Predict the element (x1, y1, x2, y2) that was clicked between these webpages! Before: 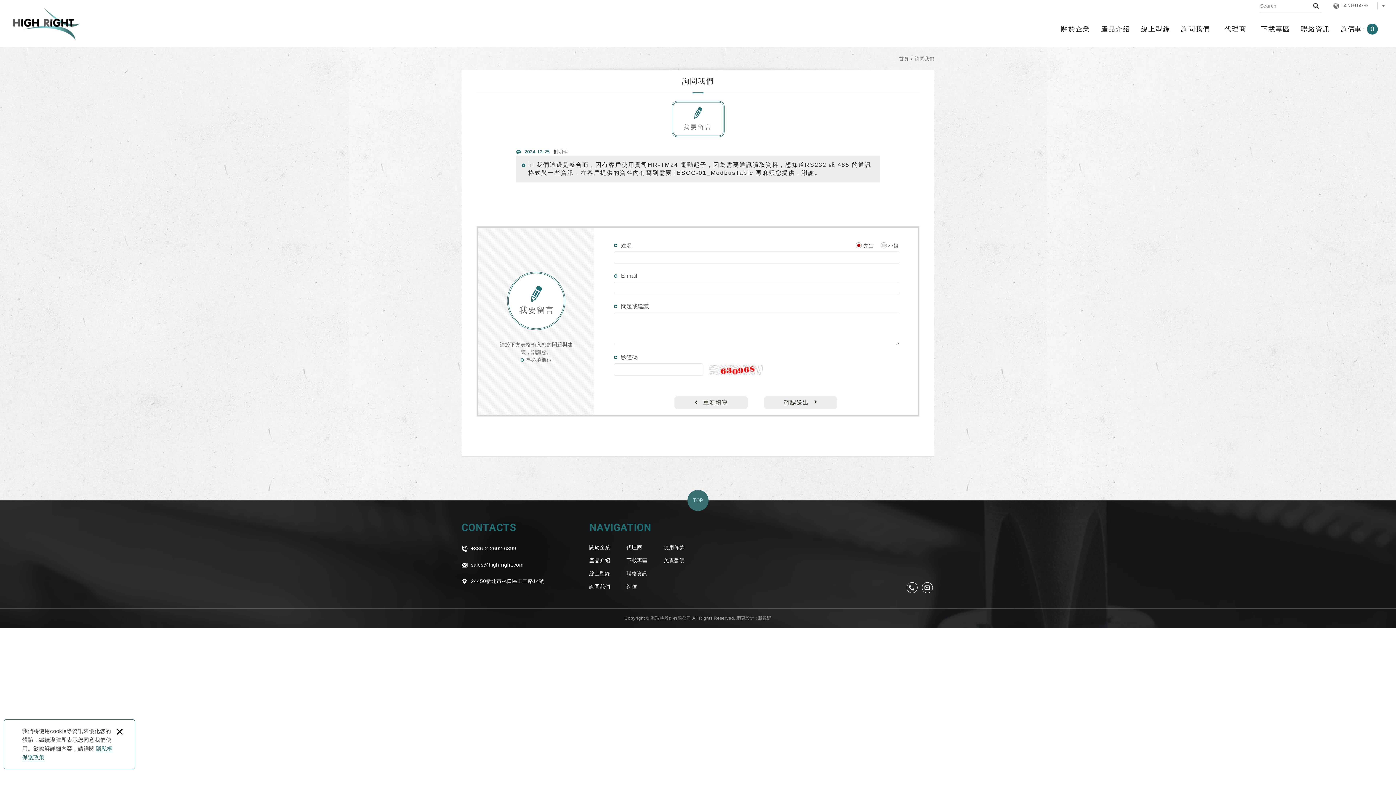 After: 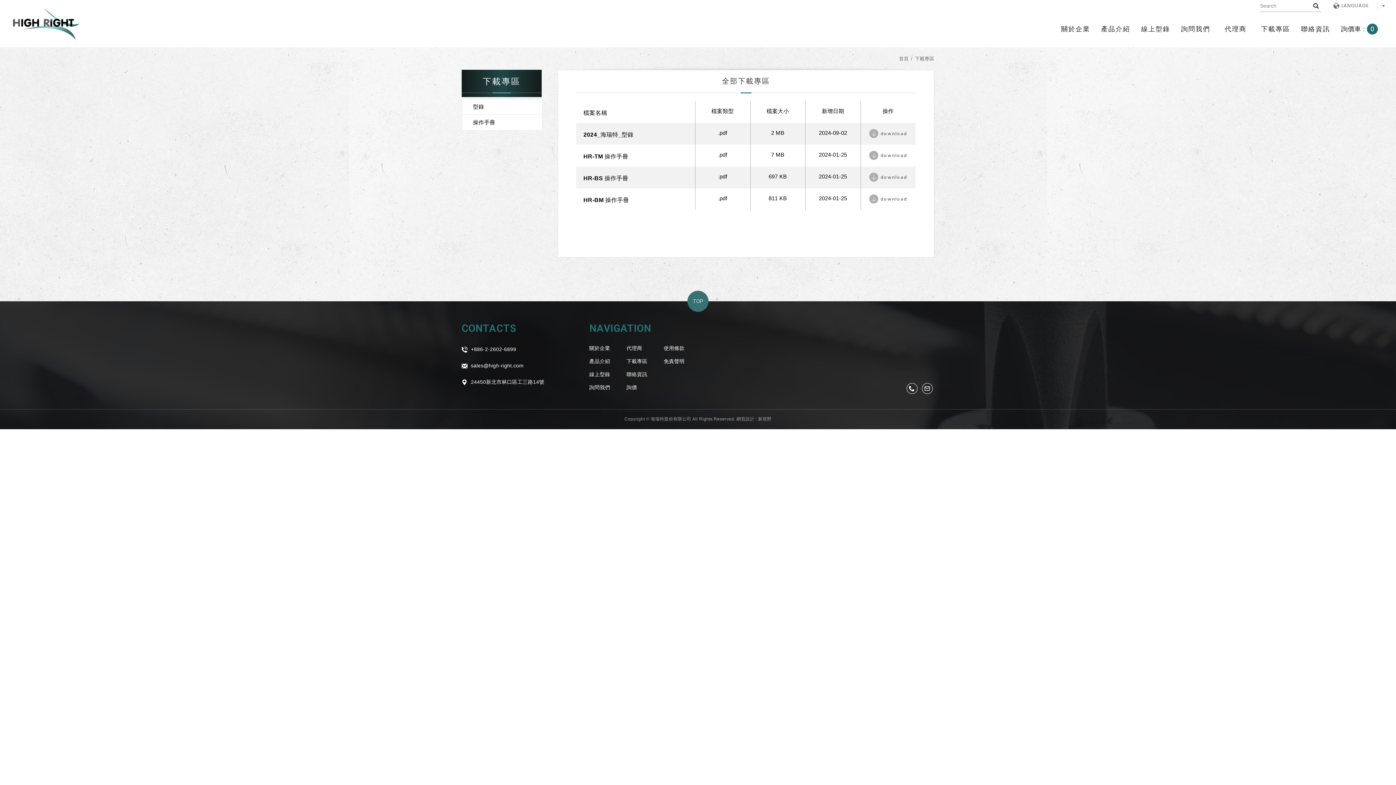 Action: label: 下載專區 bbox: (626, 557, 647, 563)